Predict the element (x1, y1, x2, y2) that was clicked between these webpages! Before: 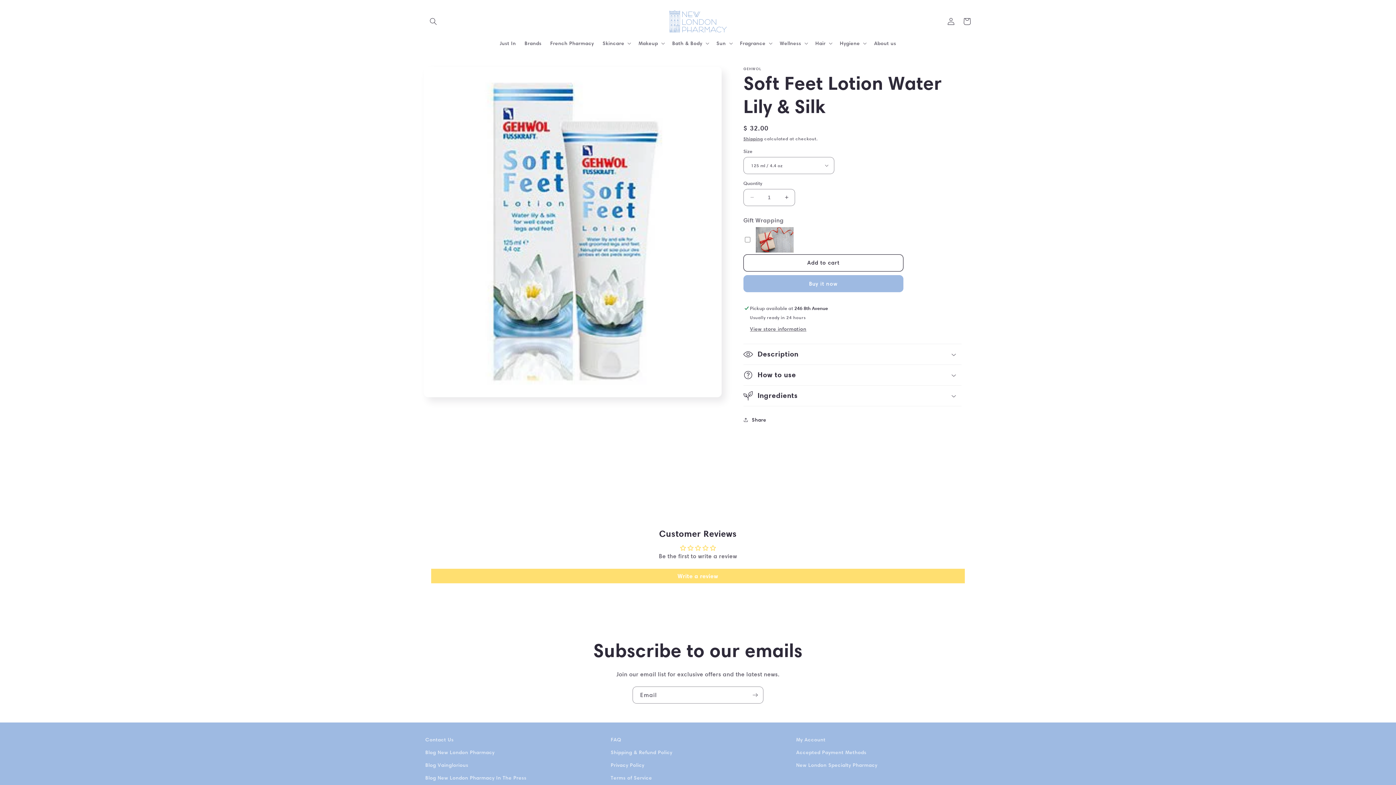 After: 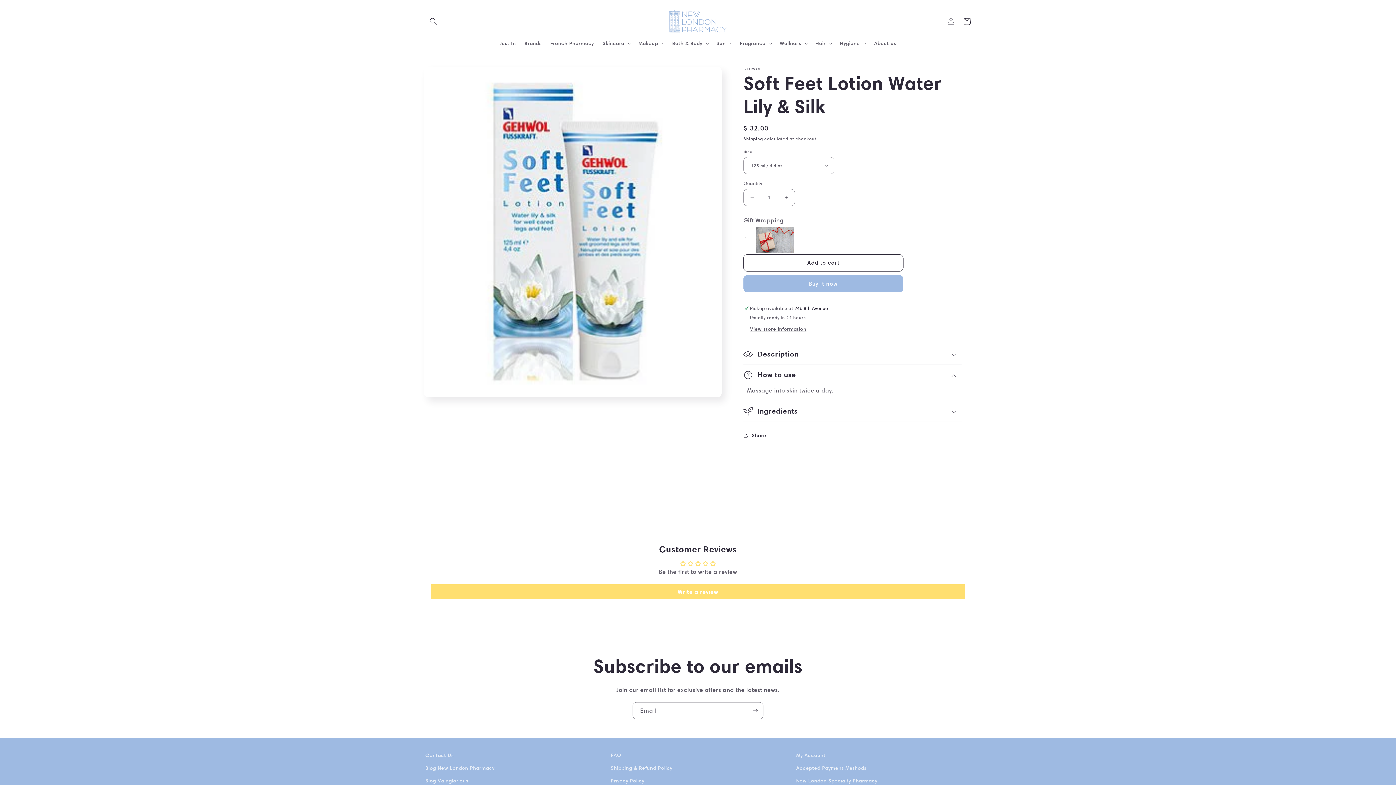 Action: label: How to use bbox: (743, 326, 961, 346)